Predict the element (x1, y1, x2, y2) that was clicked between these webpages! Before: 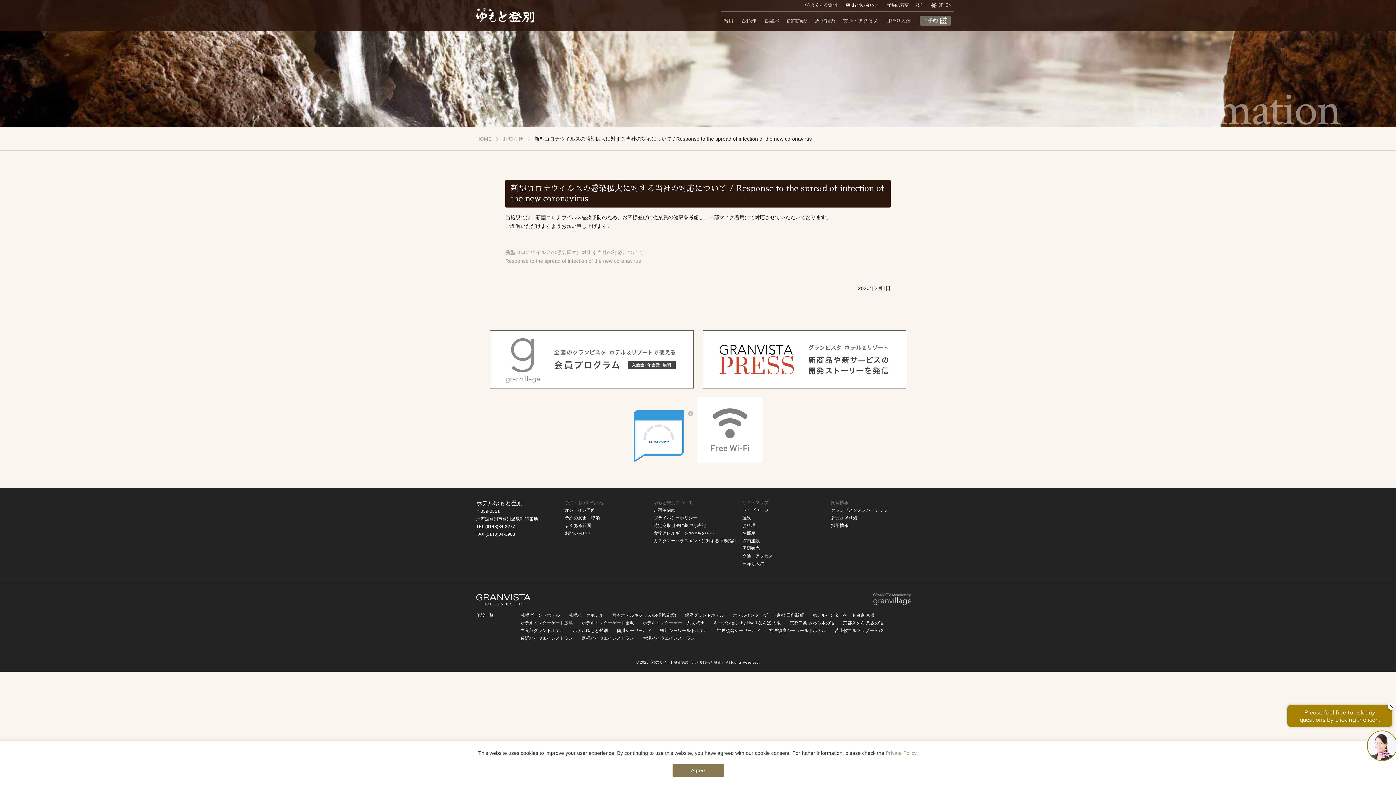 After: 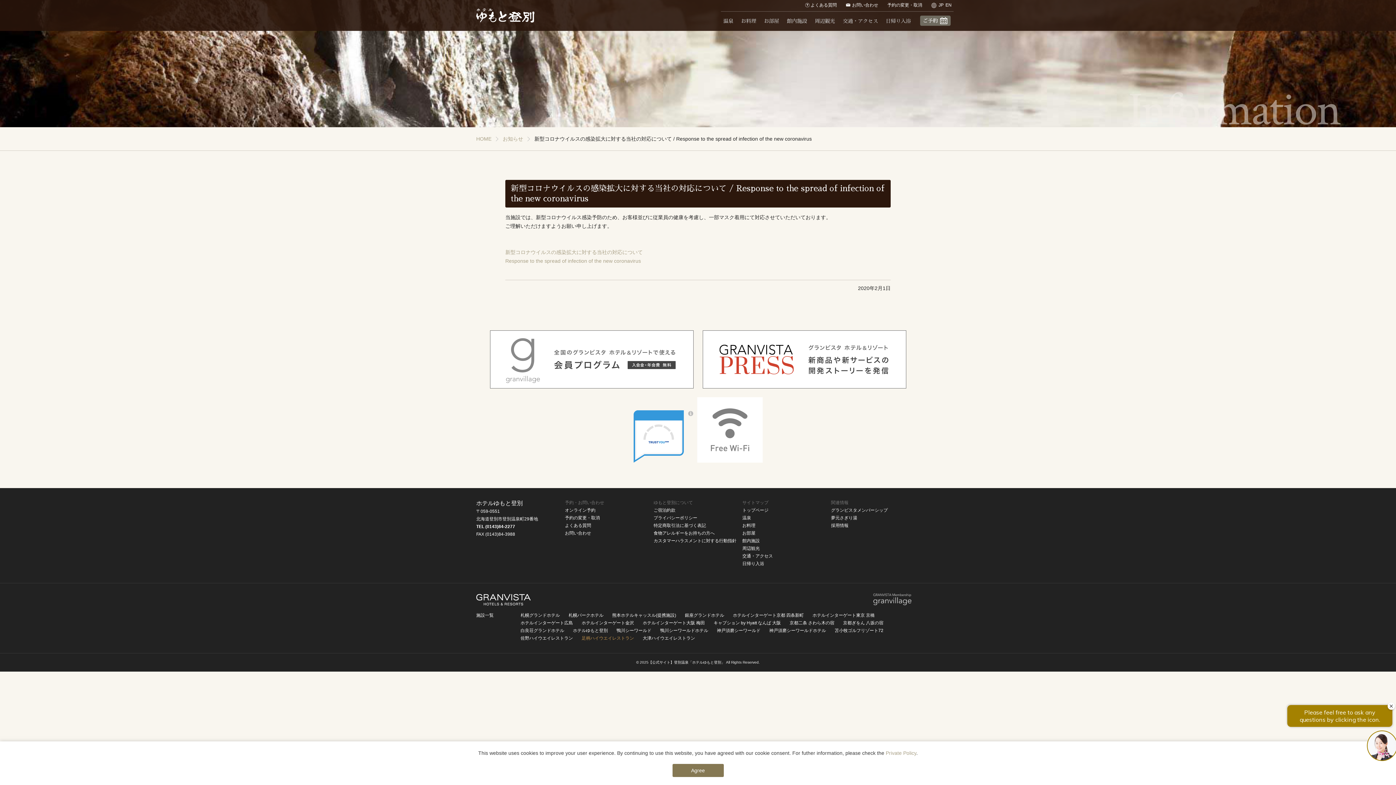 Action: bbox: (581, 636, 634, 641) label: 足柄ハイウエイレストラン